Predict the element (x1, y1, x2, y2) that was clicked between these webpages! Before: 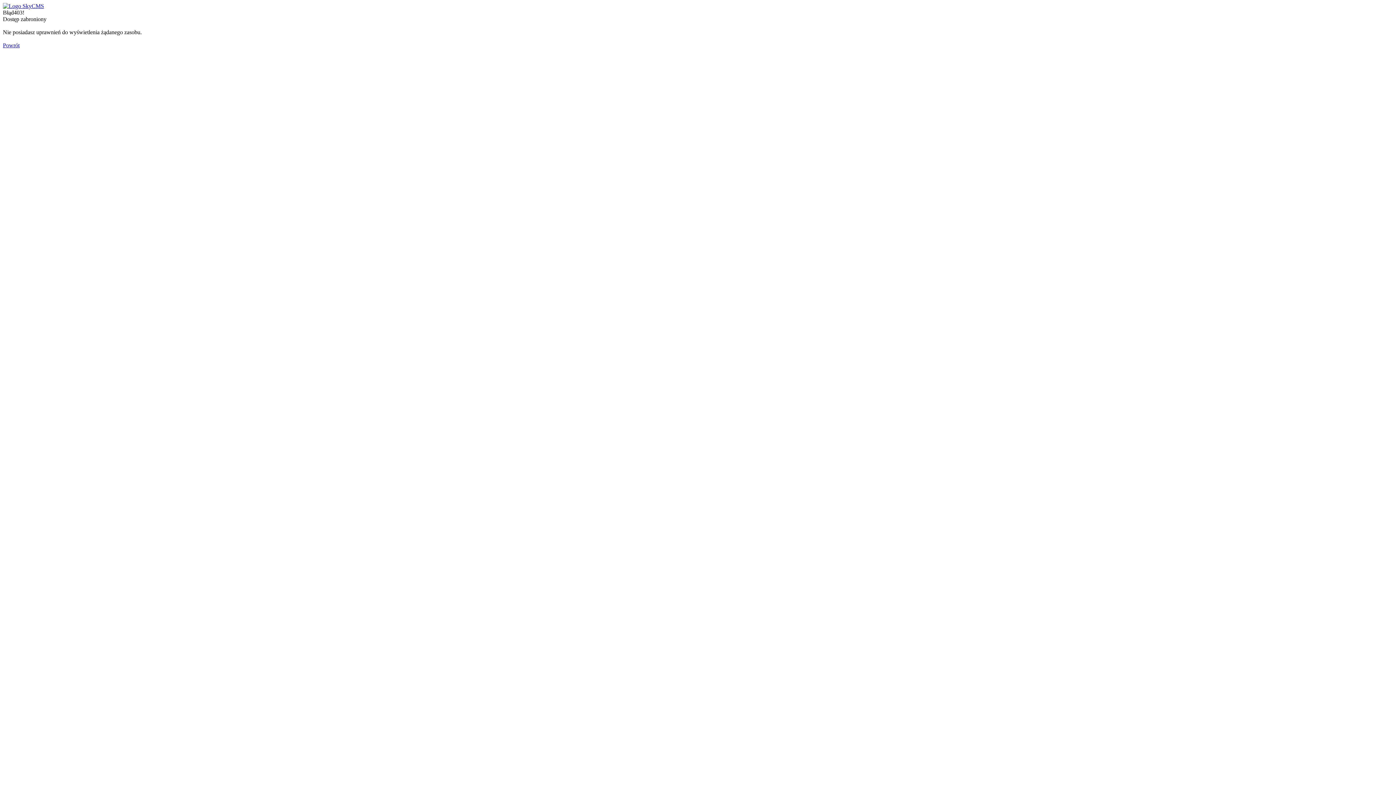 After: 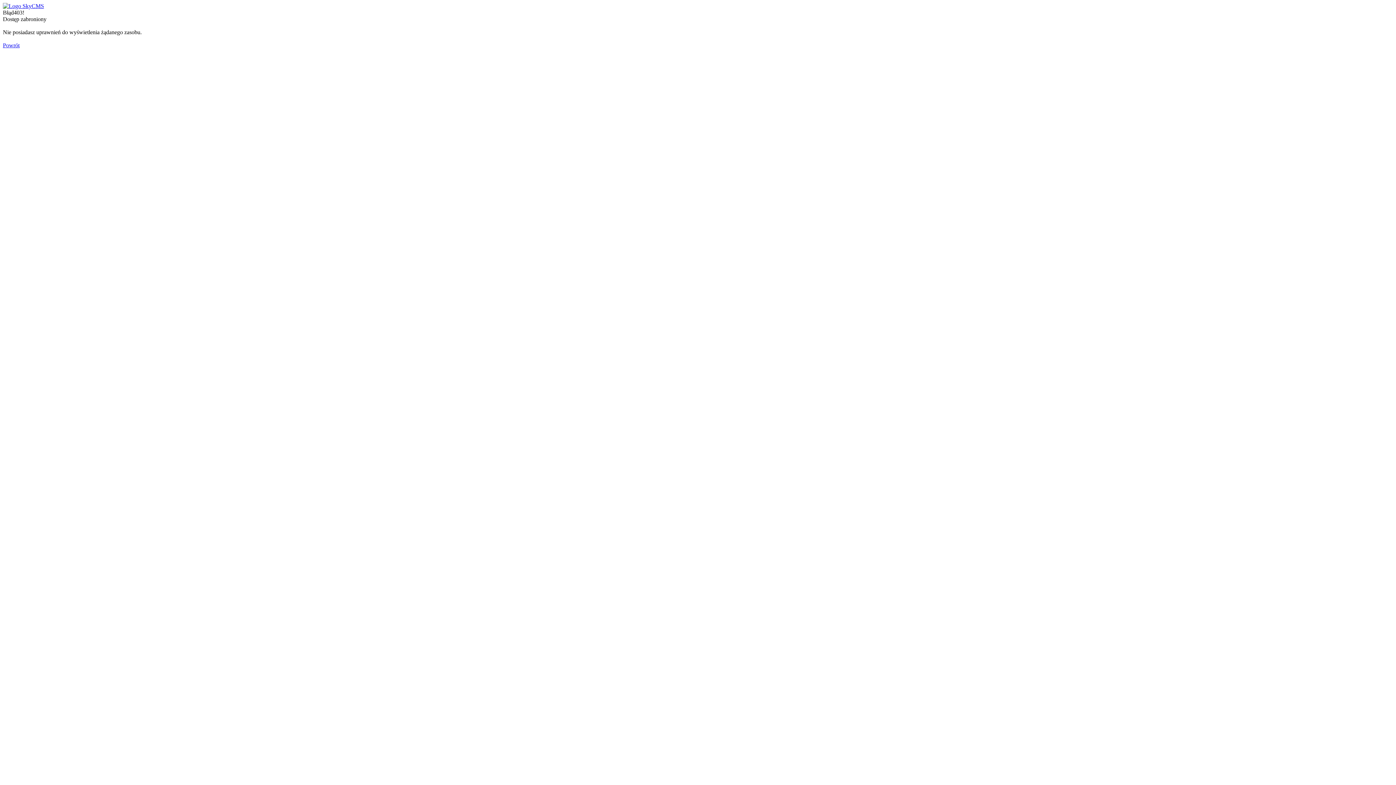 Action: bbox: (2, 2, 44, 9)